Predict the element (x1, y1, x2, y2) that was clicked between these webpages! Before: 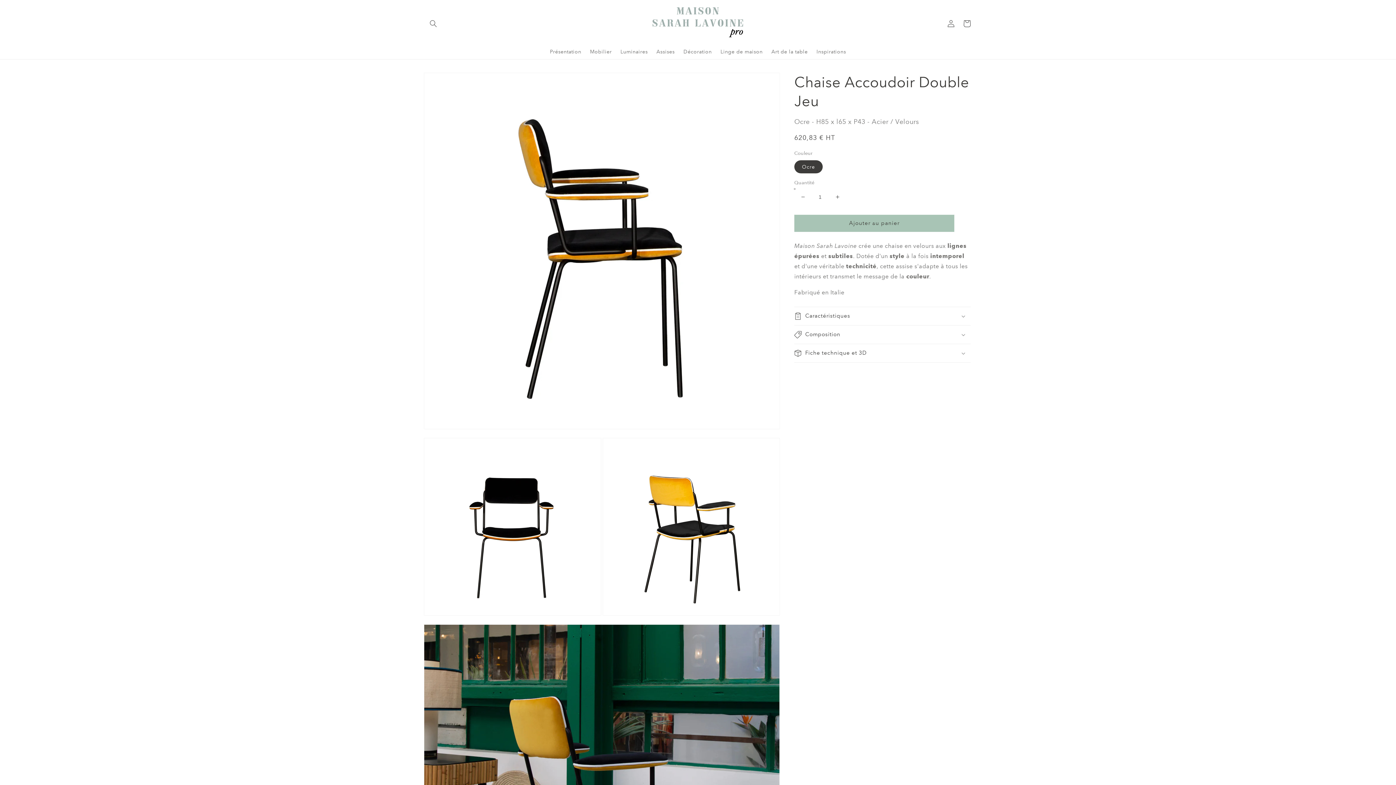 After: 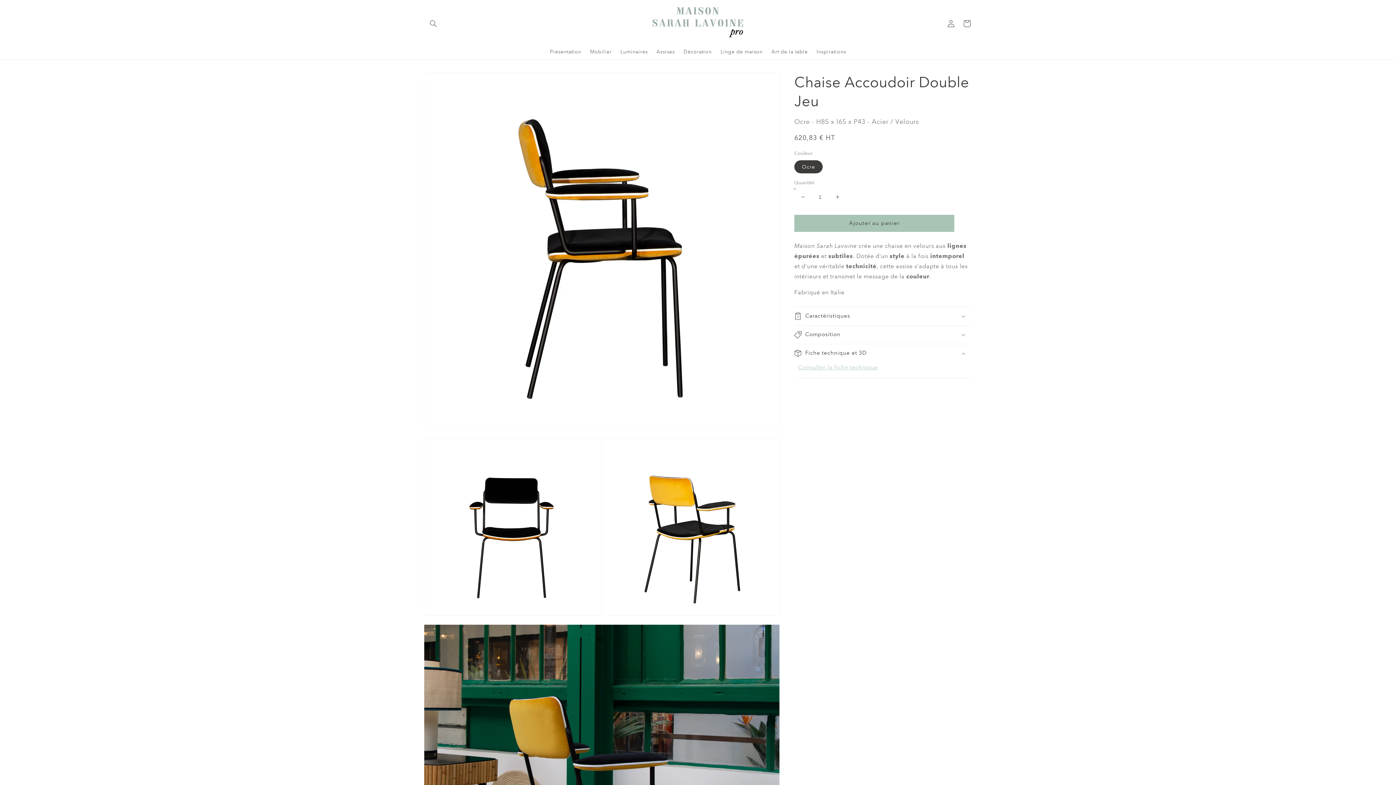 Action: label: Fiche technique et 3D bbox: (794, 344, 970, 362)